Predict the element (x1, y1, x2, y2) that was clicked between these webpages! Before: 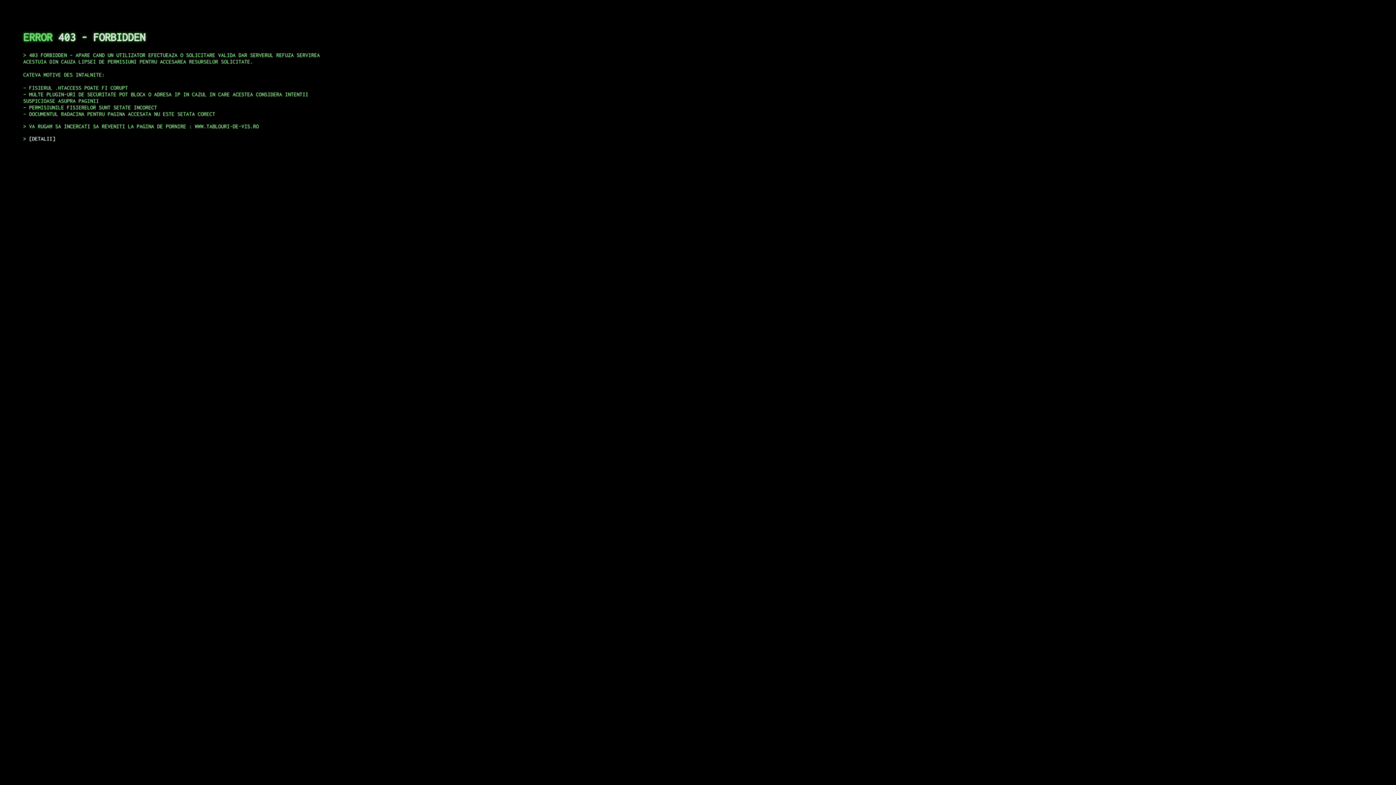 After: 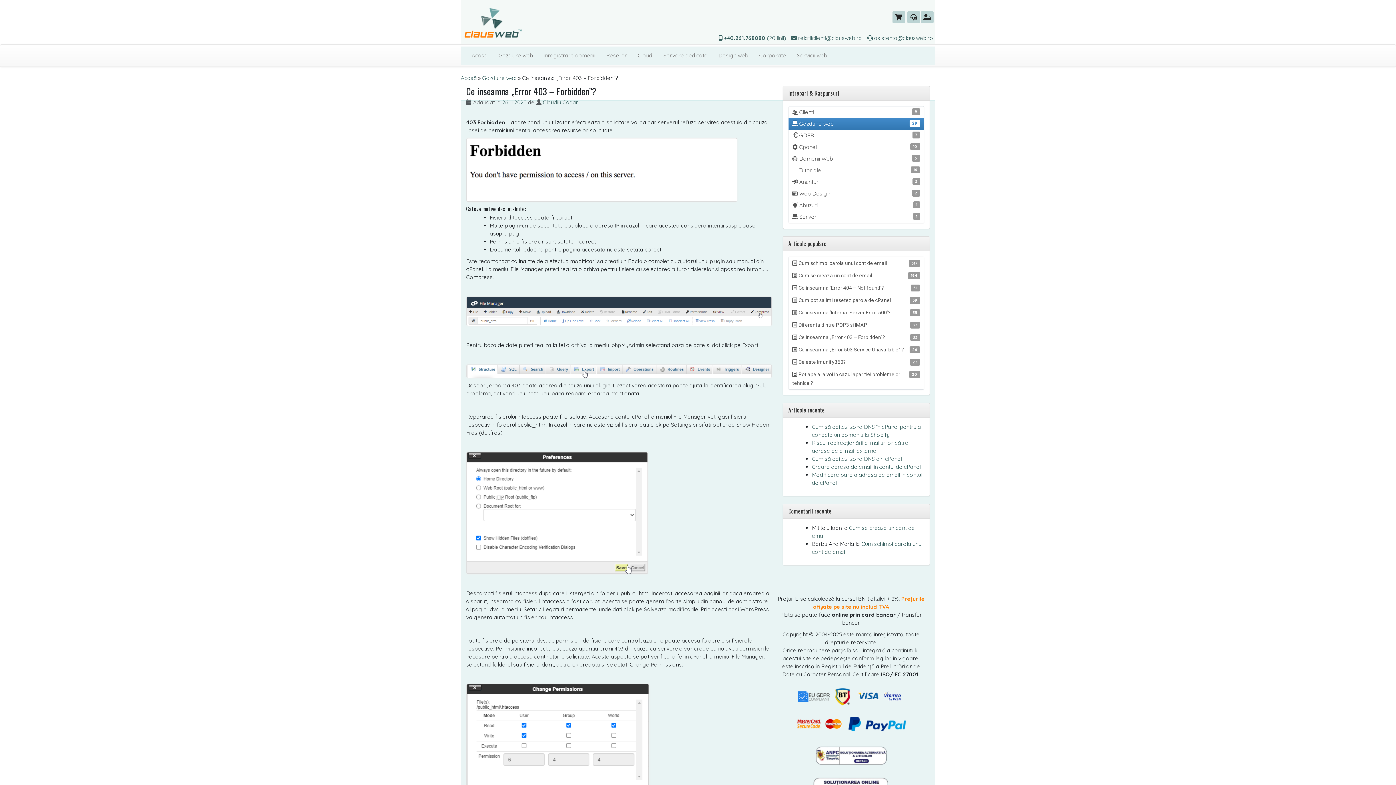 Action: label: DETALII bbox: (29, 135, 55, 141)